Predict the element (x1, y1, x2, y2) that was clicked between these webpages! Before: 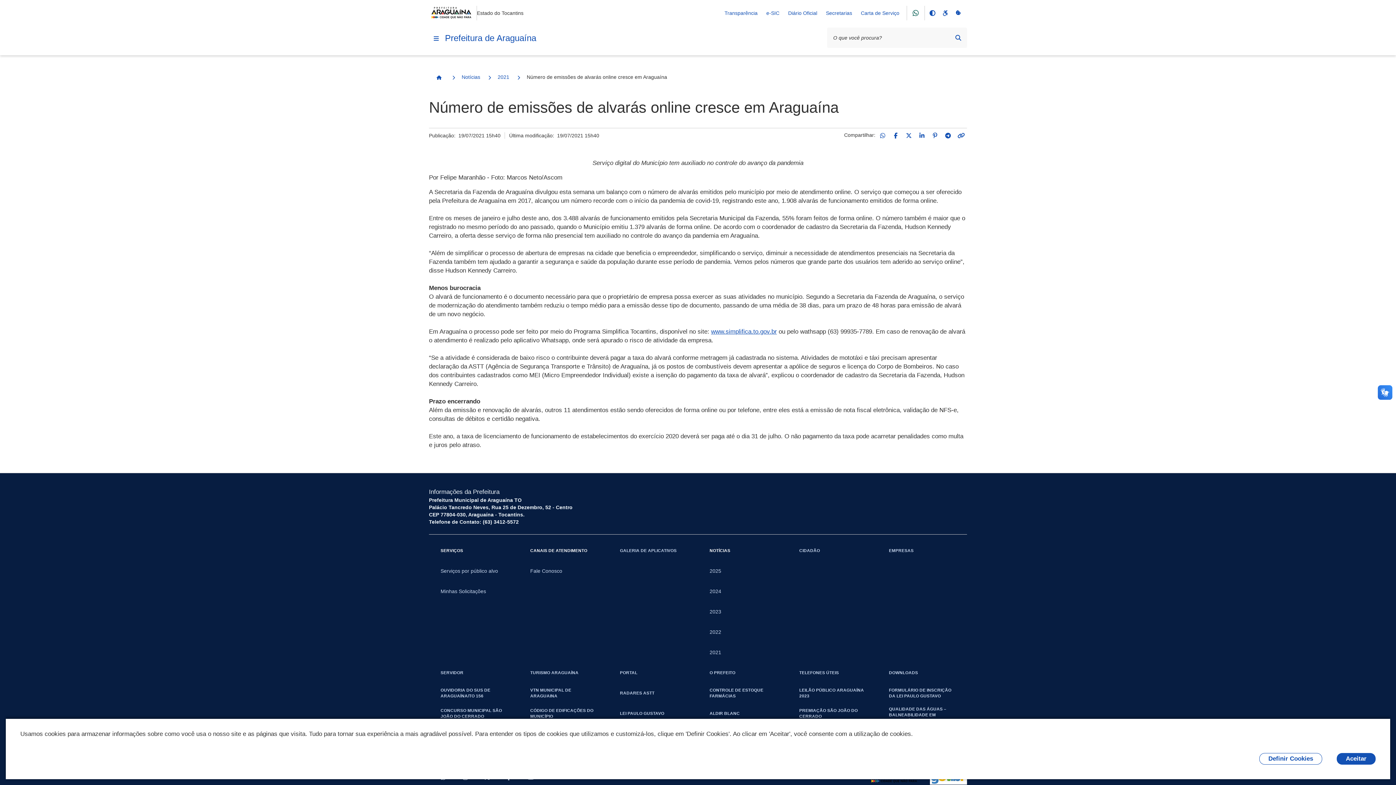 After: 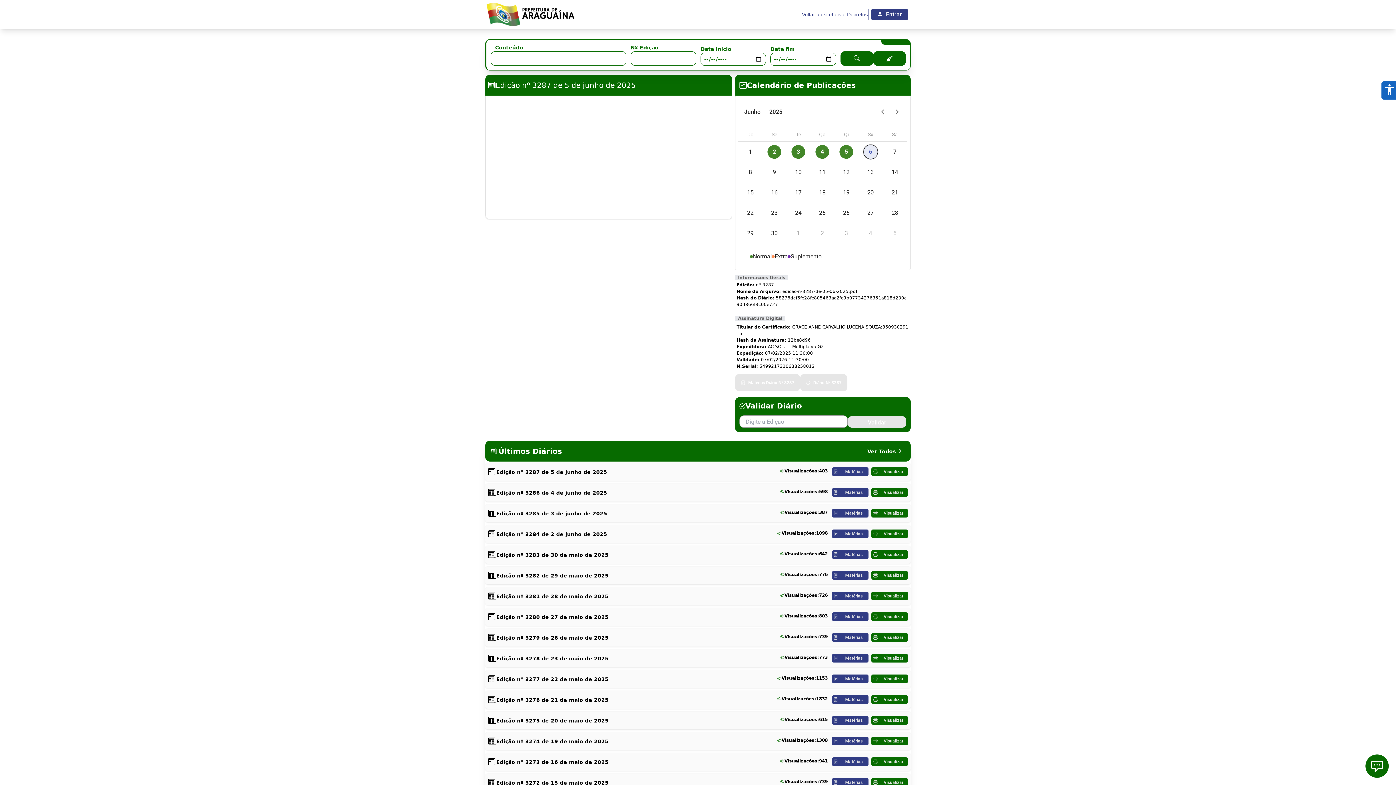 Action: bbox: (788, 9, 817, 16) label: Diário Oficial